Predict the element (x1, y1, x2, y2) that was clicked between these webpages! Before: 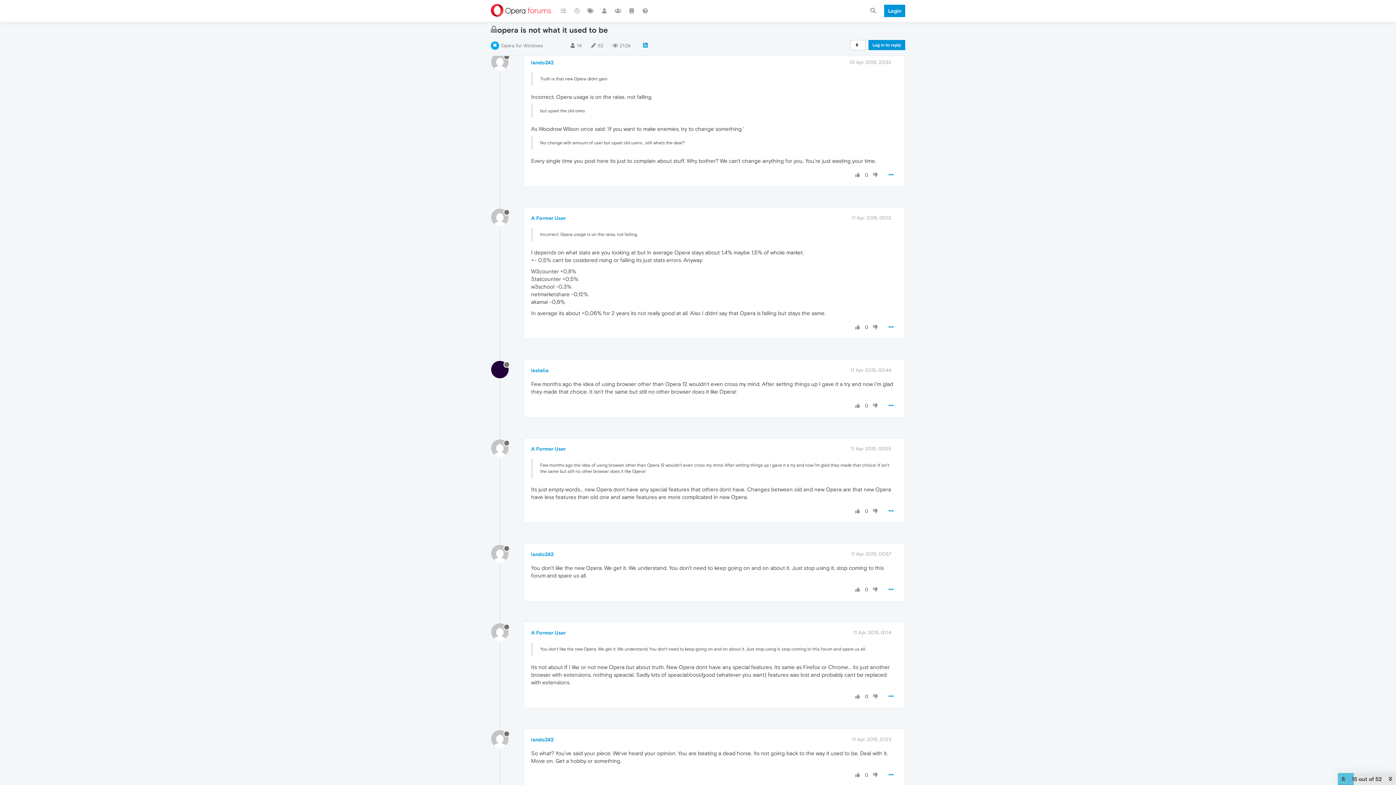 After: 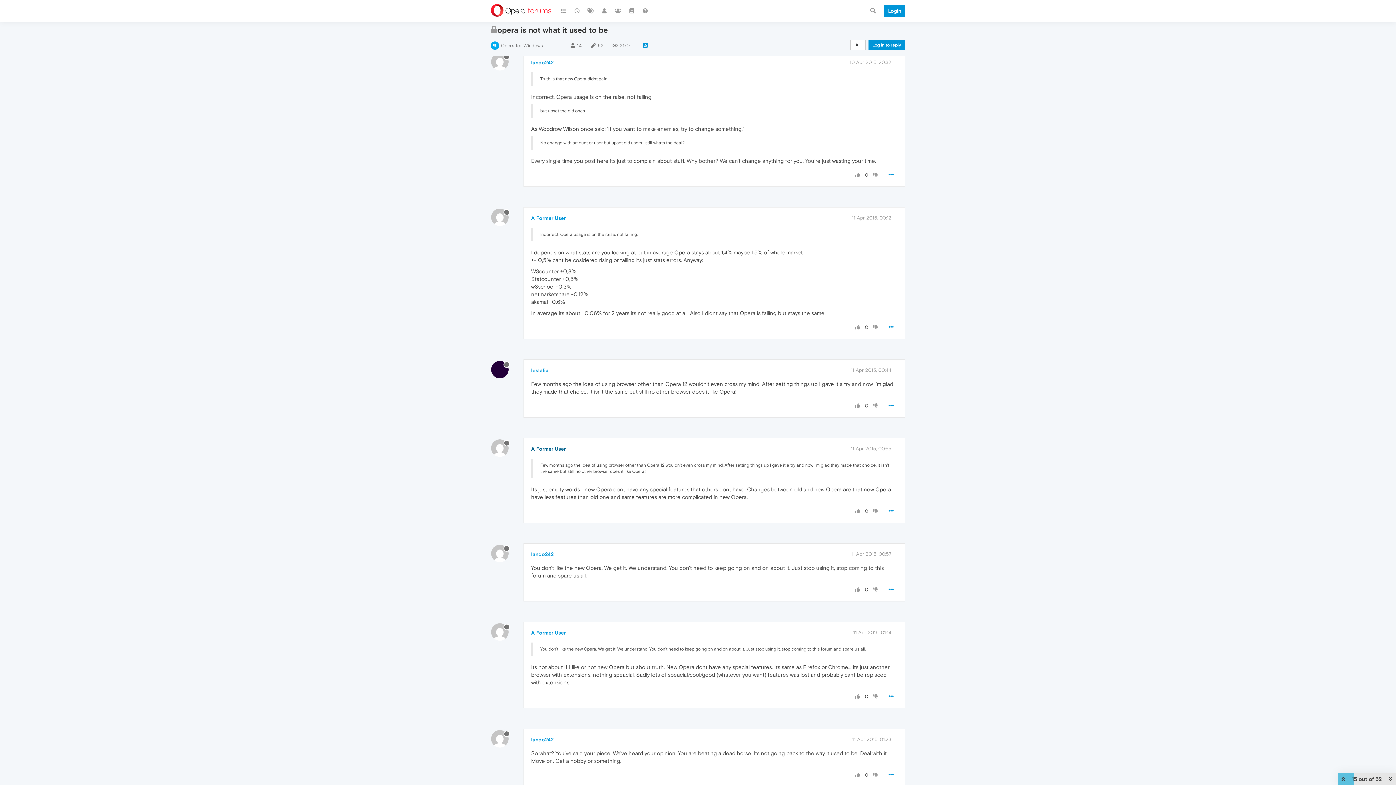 Action: label: A Former User bbox: (531, 446, 565, 452)